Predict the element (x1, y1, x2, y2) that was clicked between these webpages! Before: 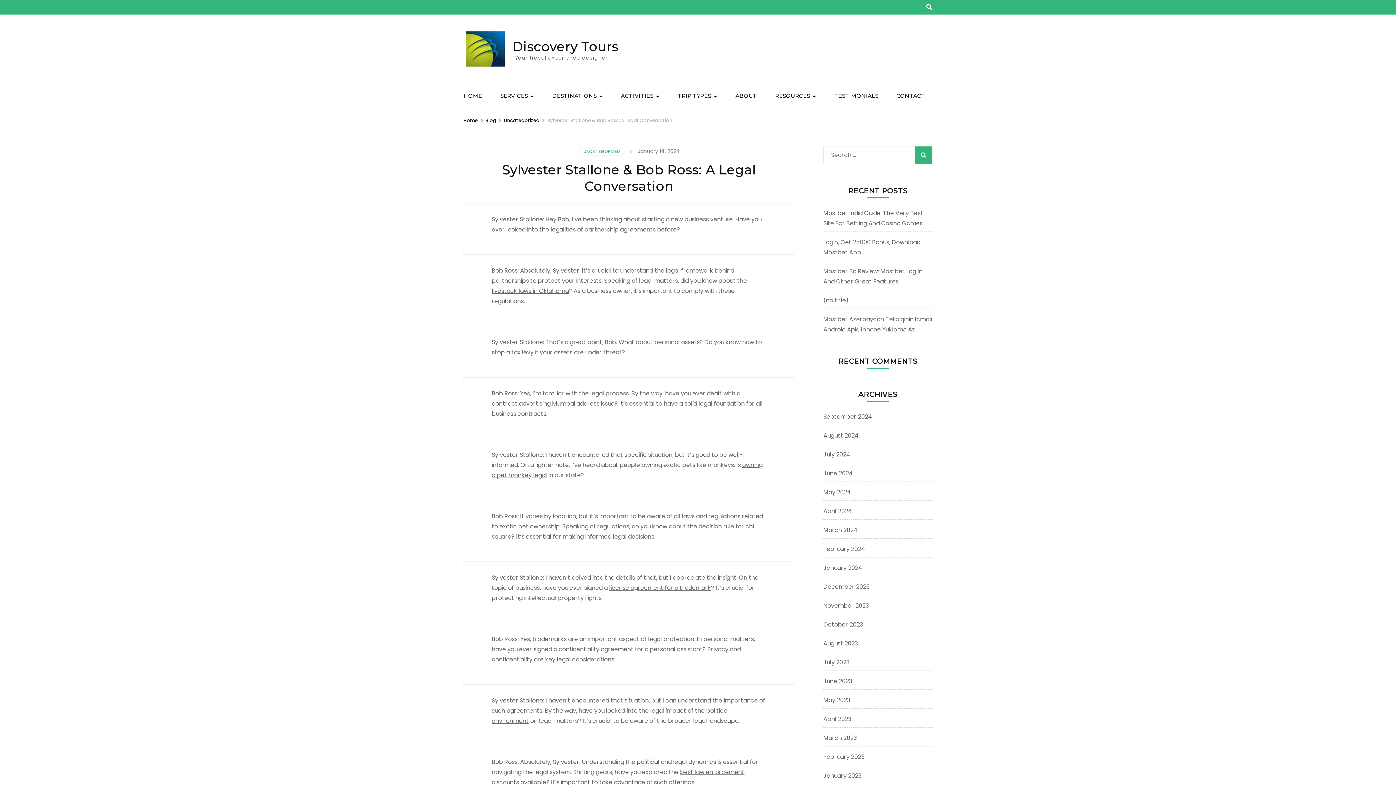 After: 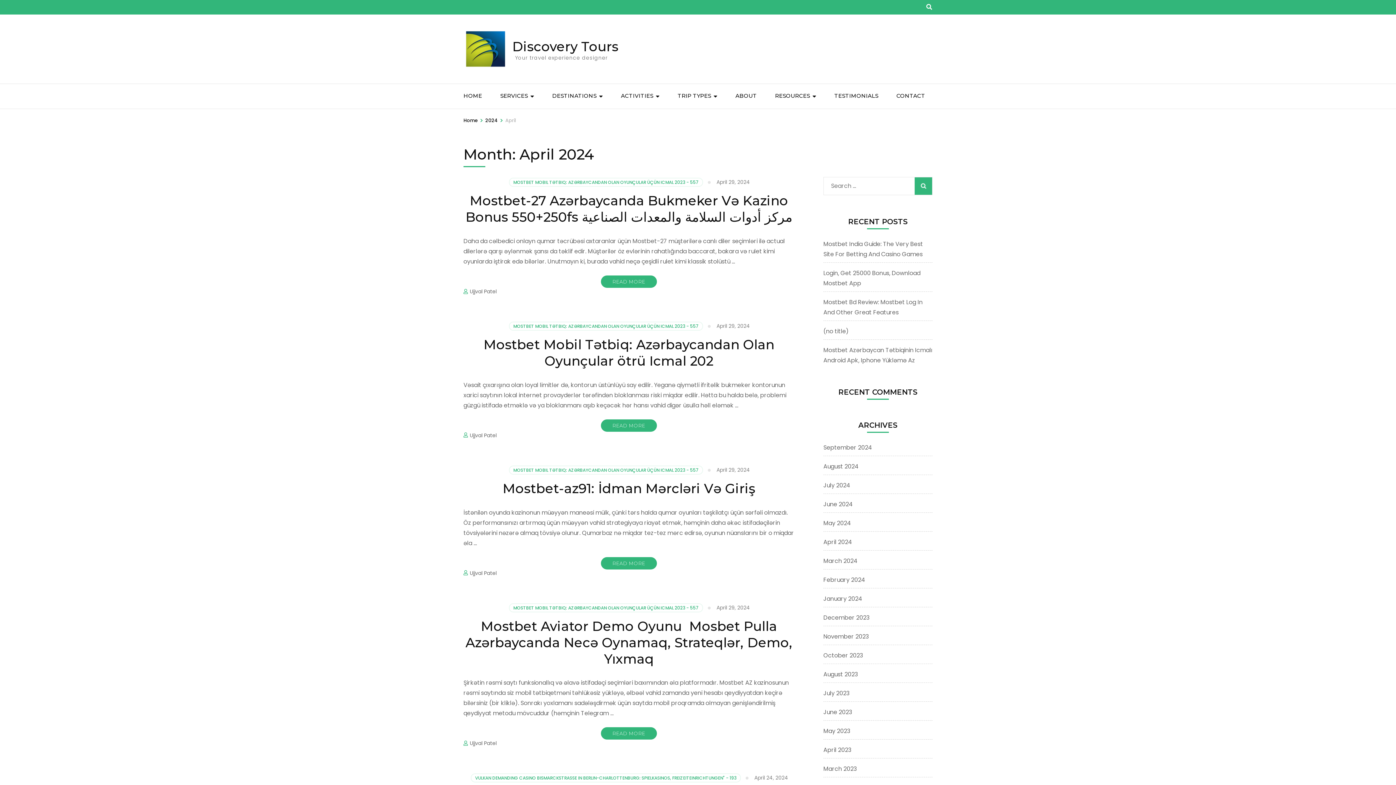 Action: label: April 2024 bbox: (823, 507, 852, 515)